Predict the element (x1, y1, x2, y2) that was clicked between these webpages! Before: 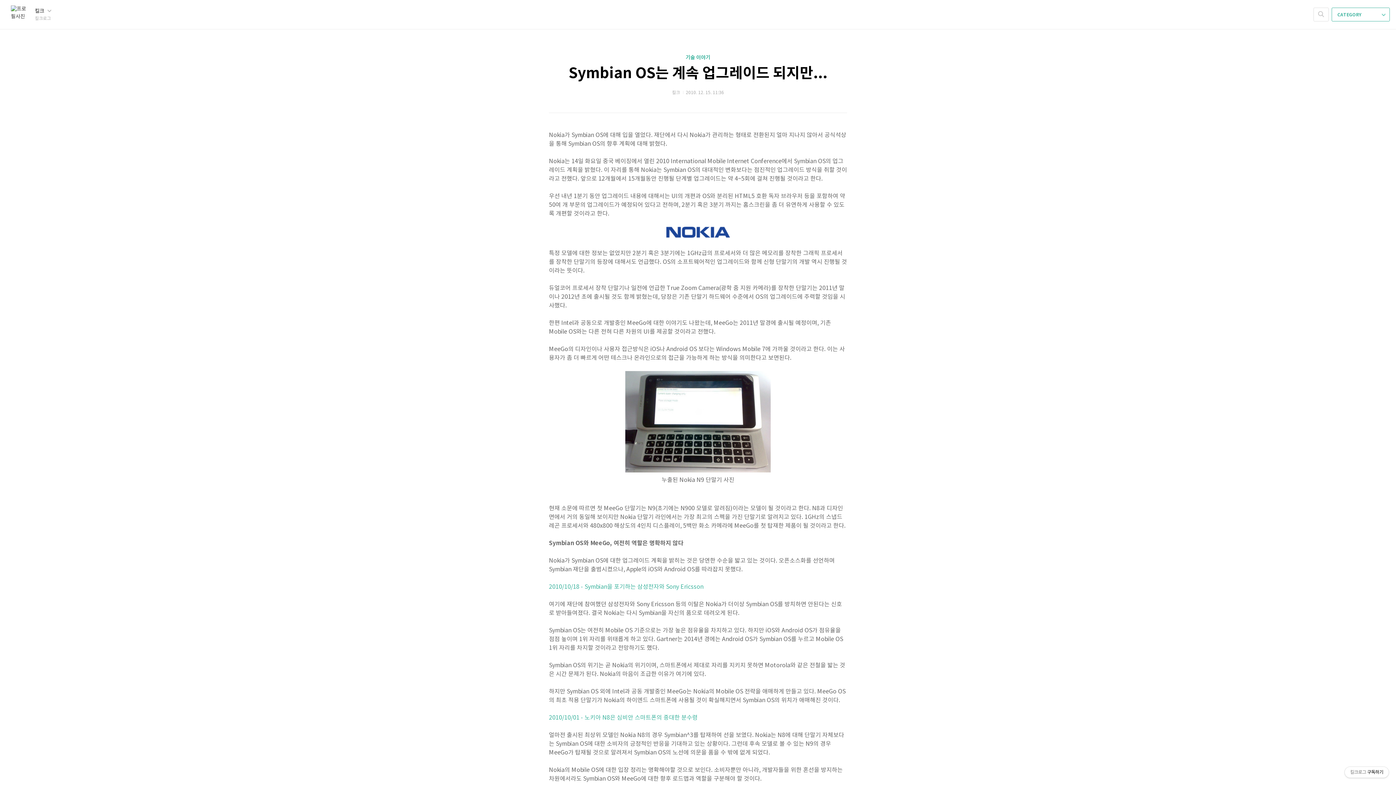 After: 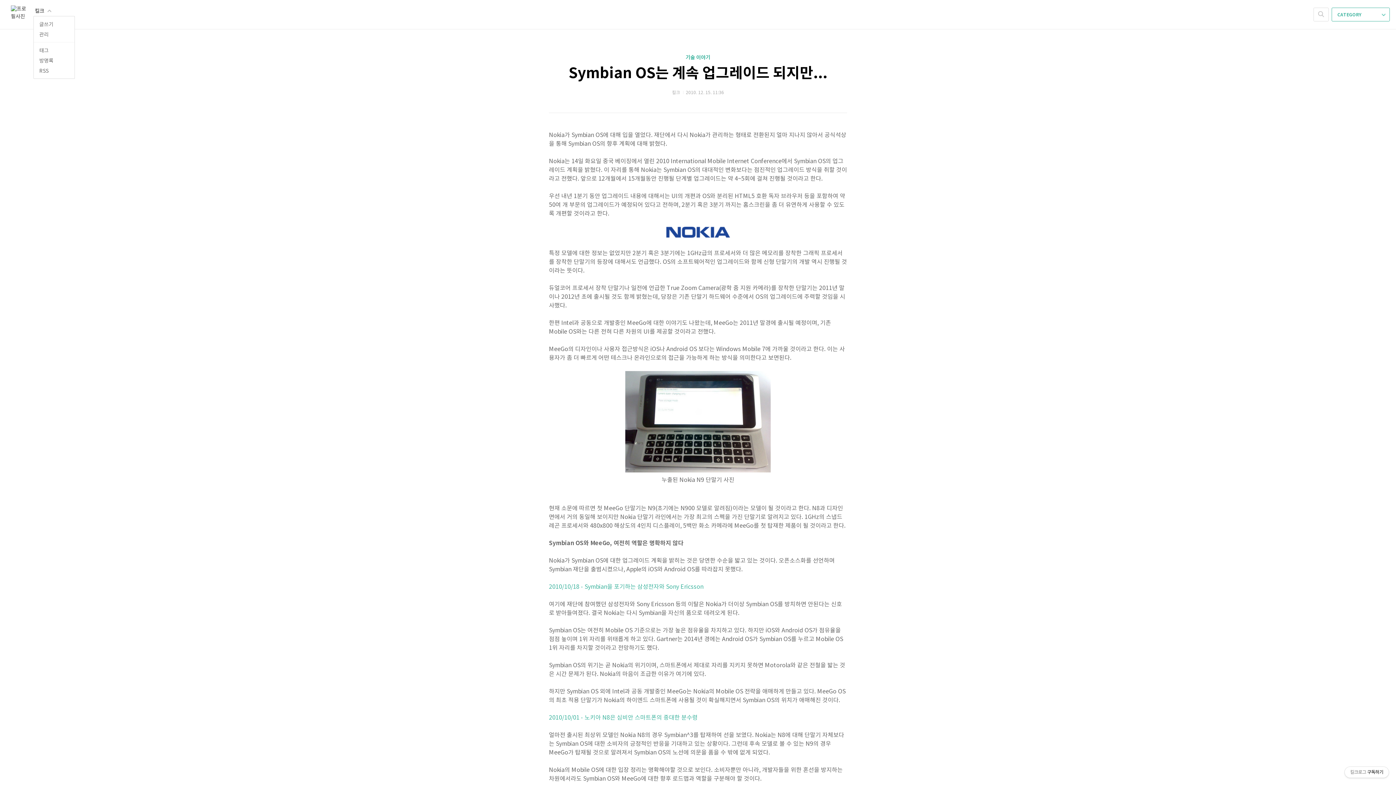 Action: label: 킬크  bbox: (34, 7, 51, 14)